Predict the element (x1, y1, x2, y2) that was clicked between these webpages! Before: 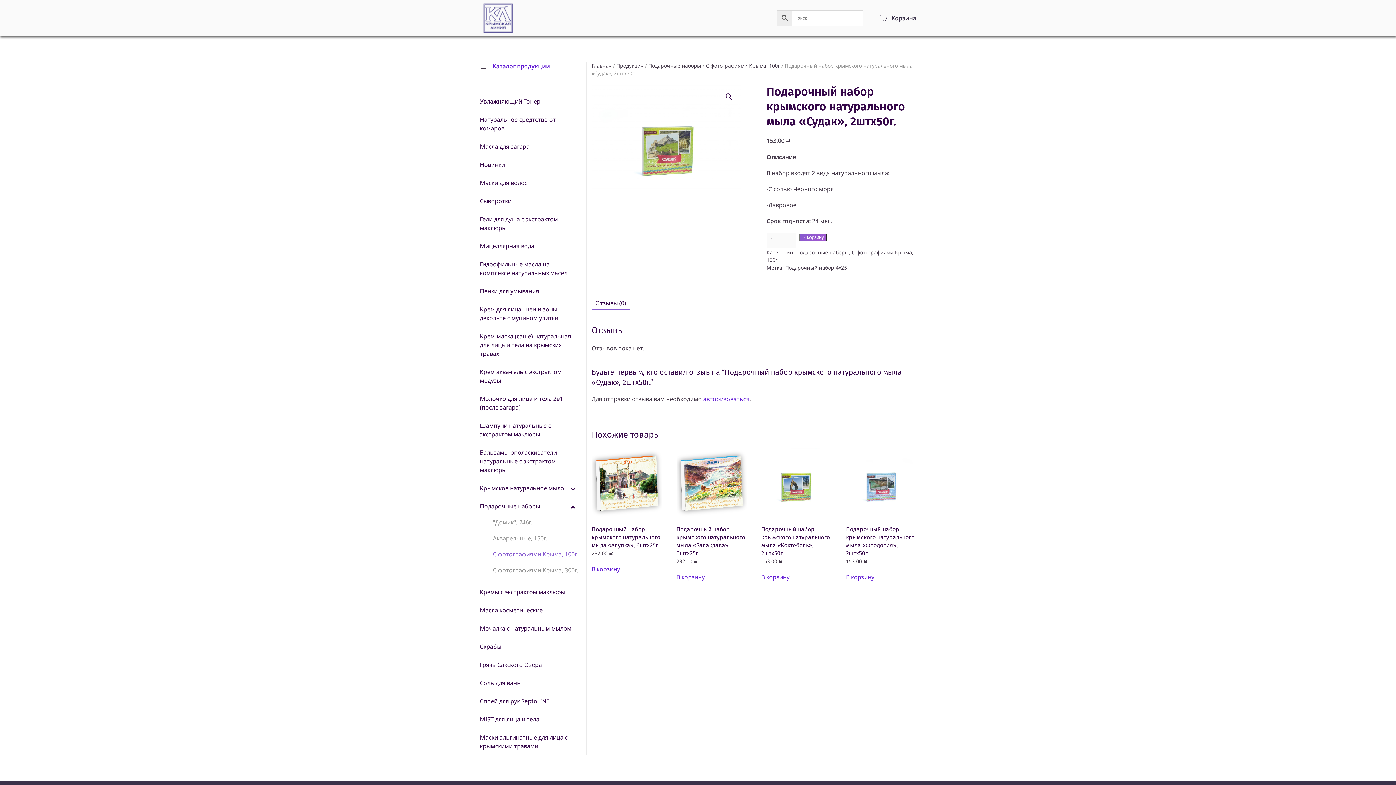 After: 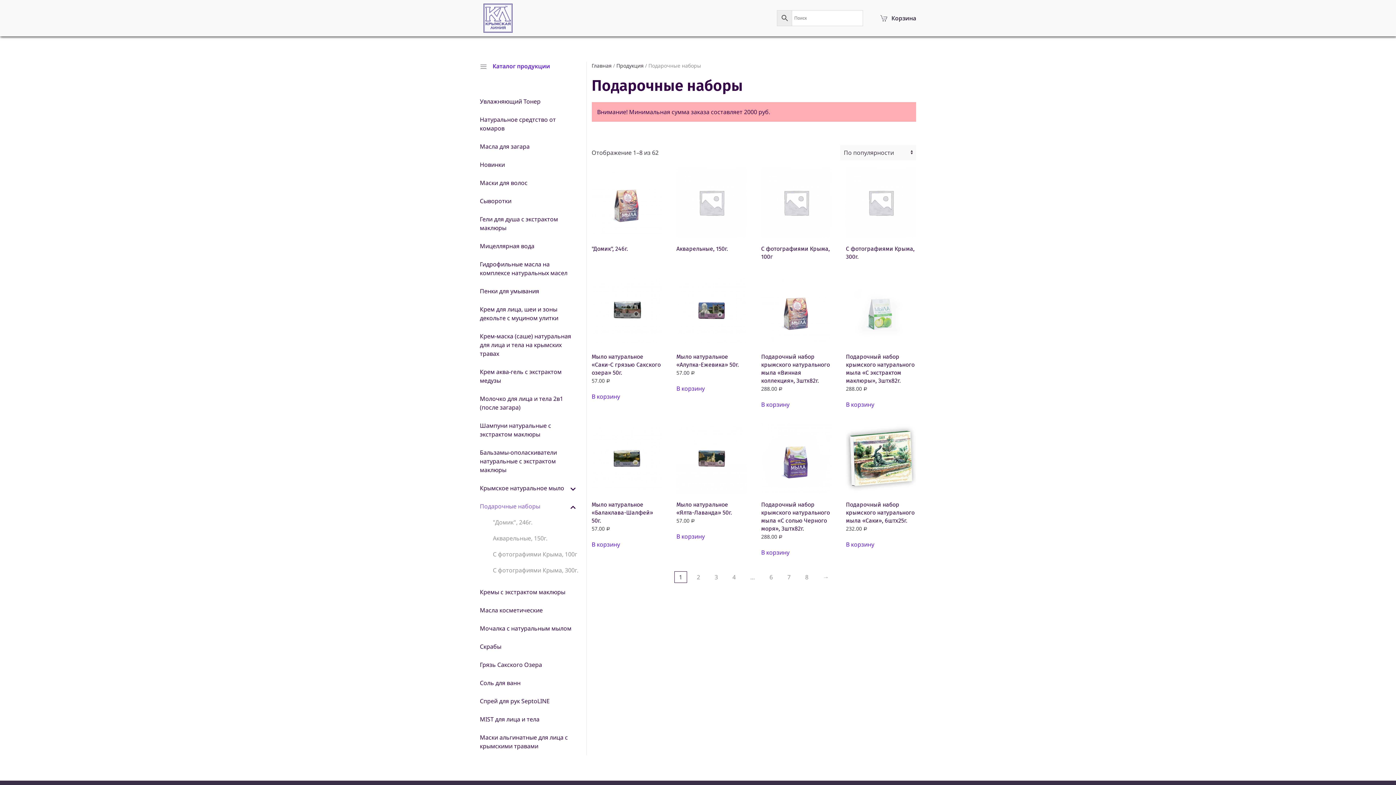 Action: bbox: (480, 500, 540, 512) label: Подарочные наборы